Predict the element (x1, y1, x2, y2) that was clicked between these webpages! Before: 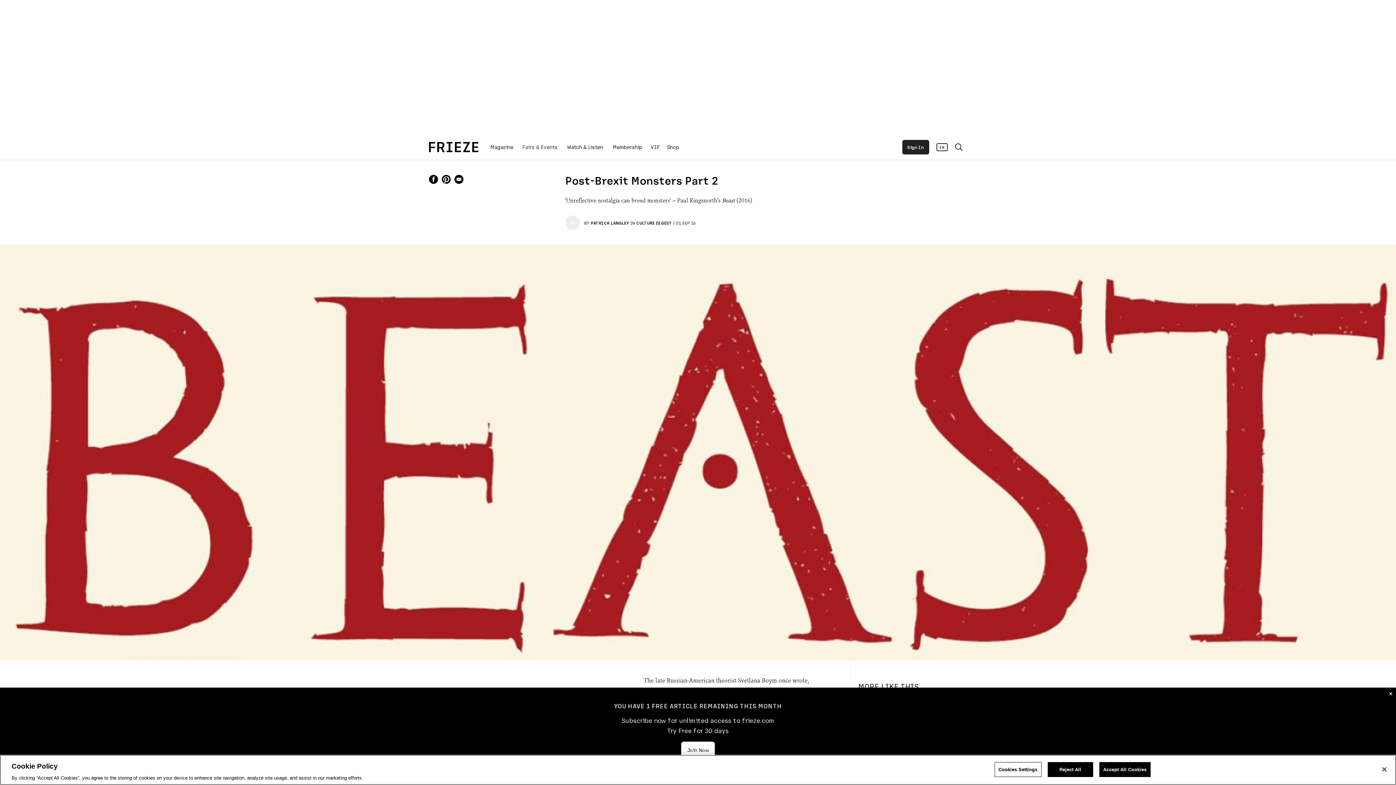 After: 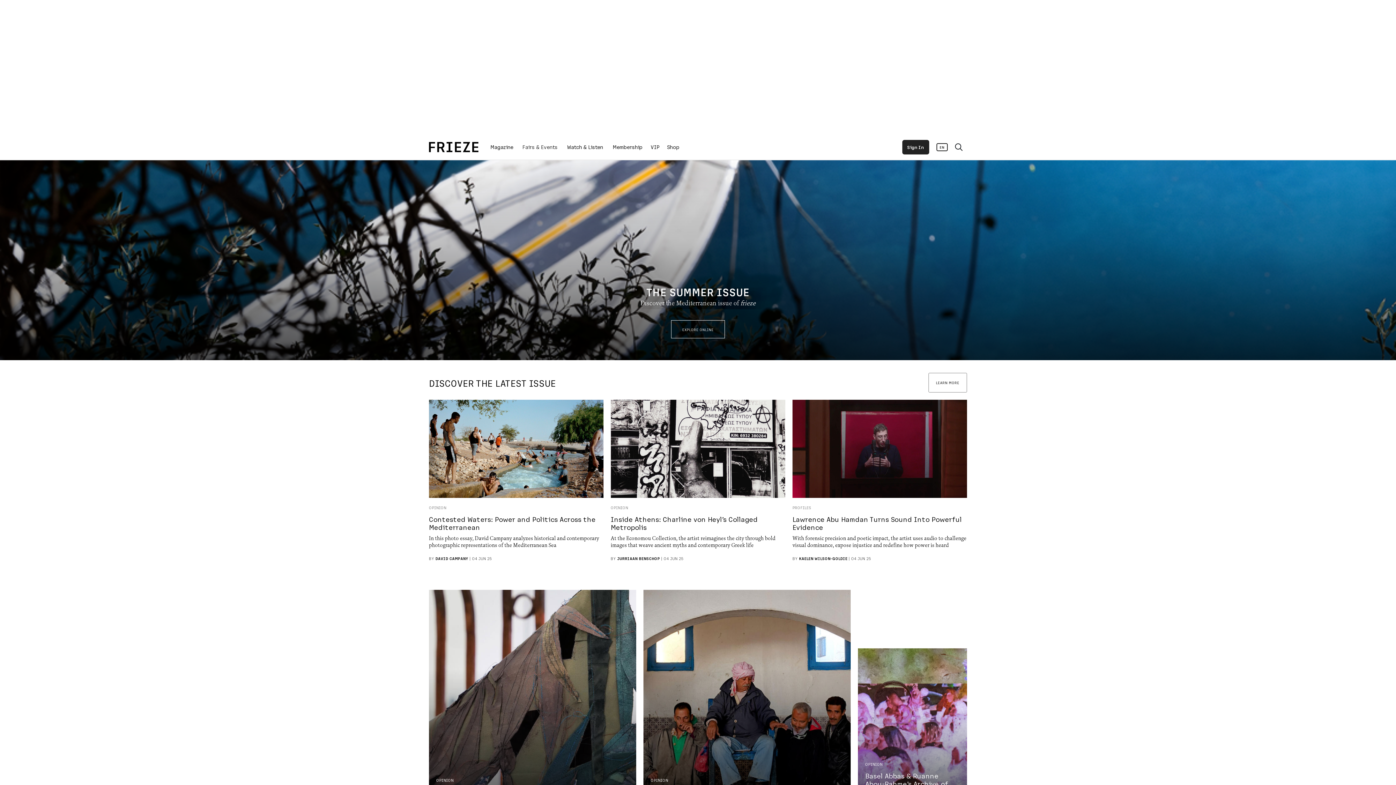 Action: bbox: (429, 141, 478, 152)